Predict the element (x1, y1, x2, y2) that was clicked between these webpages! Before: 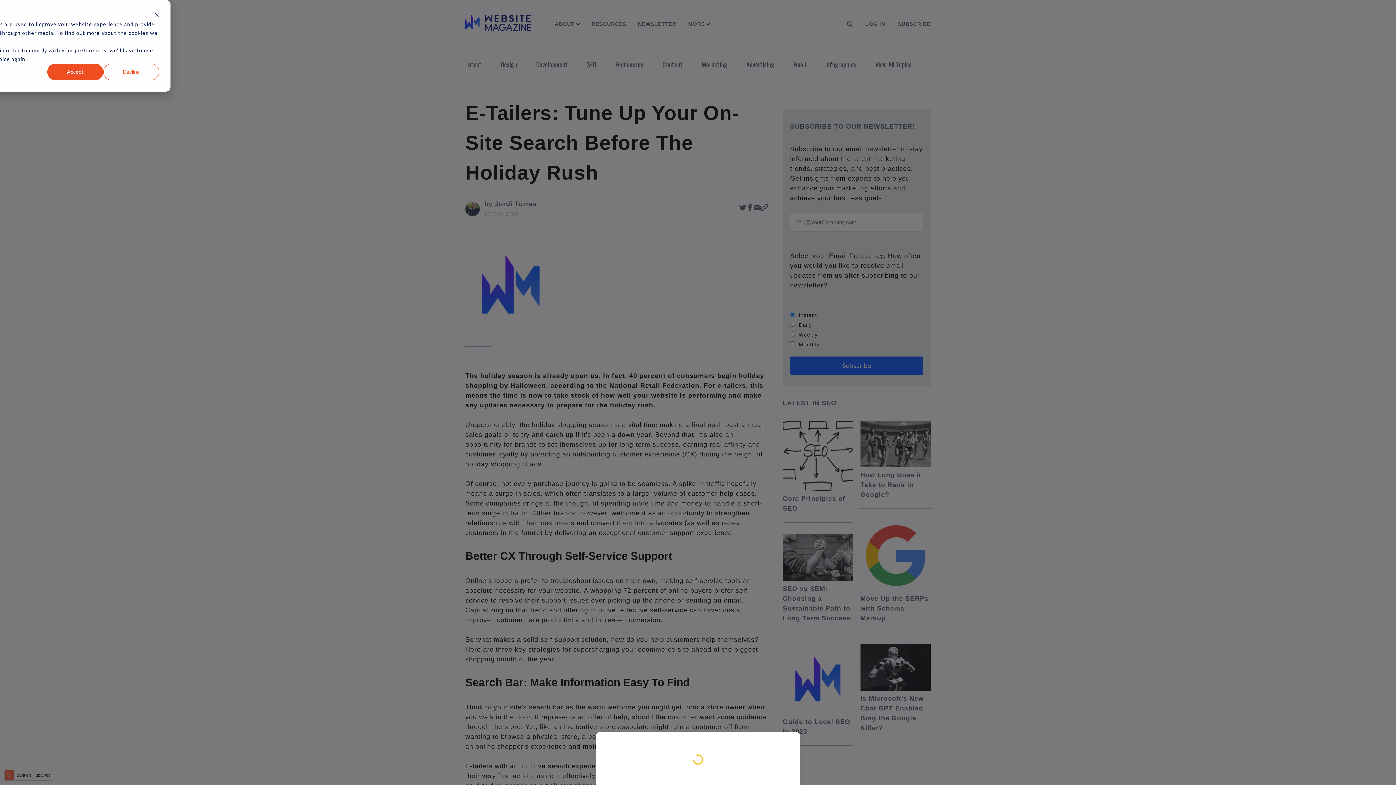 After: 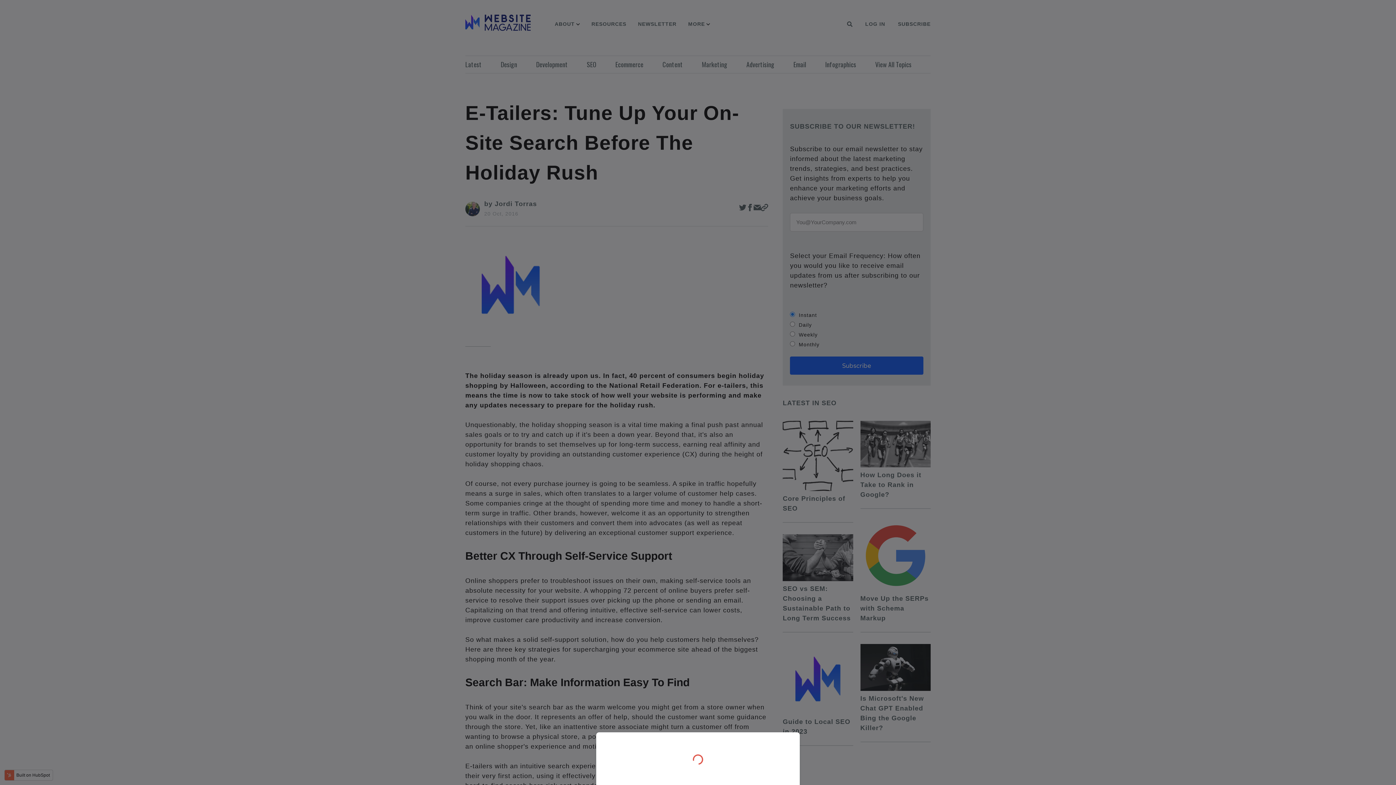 Action: label: Dismiss cookie banner bbox: (154, 11, 159, 19)